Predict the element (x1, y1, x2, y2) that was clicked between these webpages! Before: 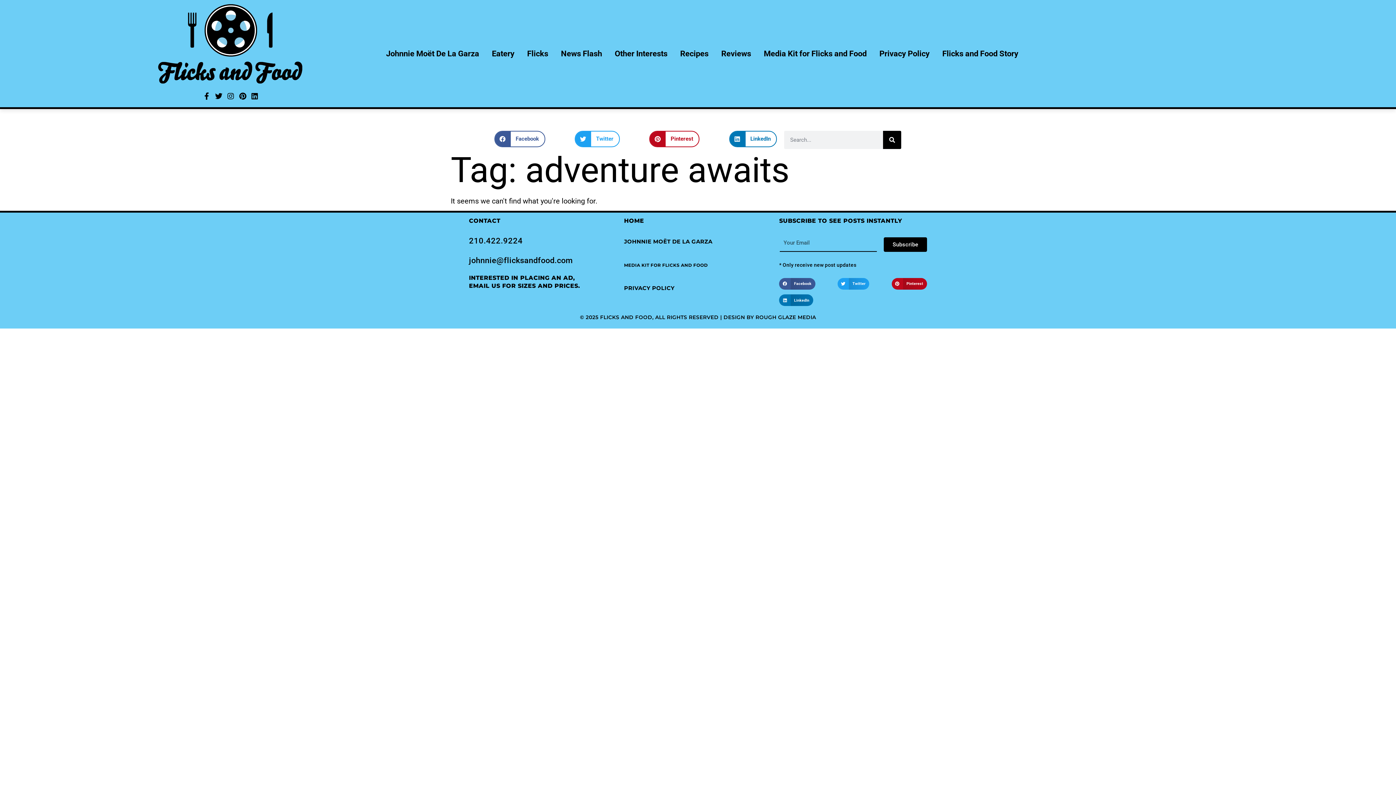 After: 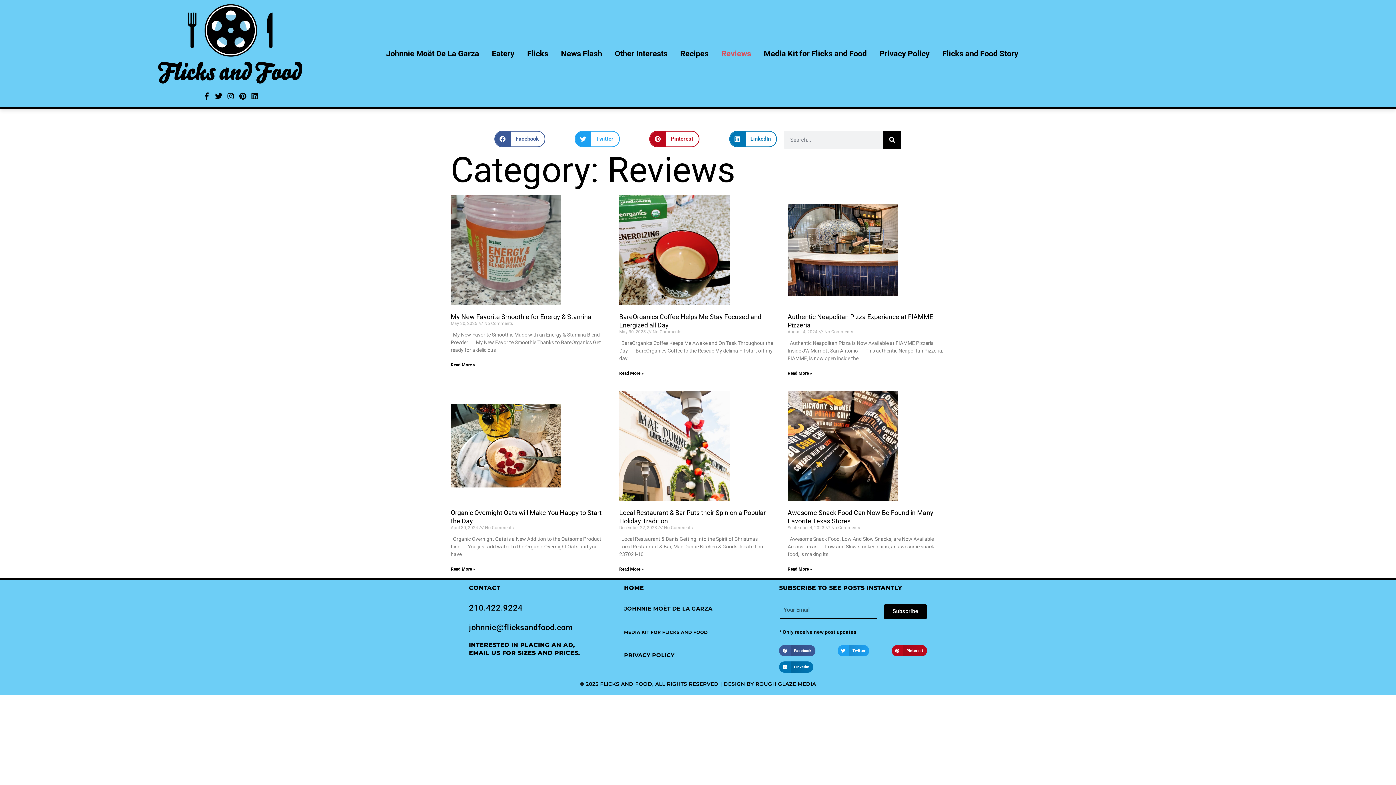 Action: label: Reviews bbox: (715, 42, 756, 64)